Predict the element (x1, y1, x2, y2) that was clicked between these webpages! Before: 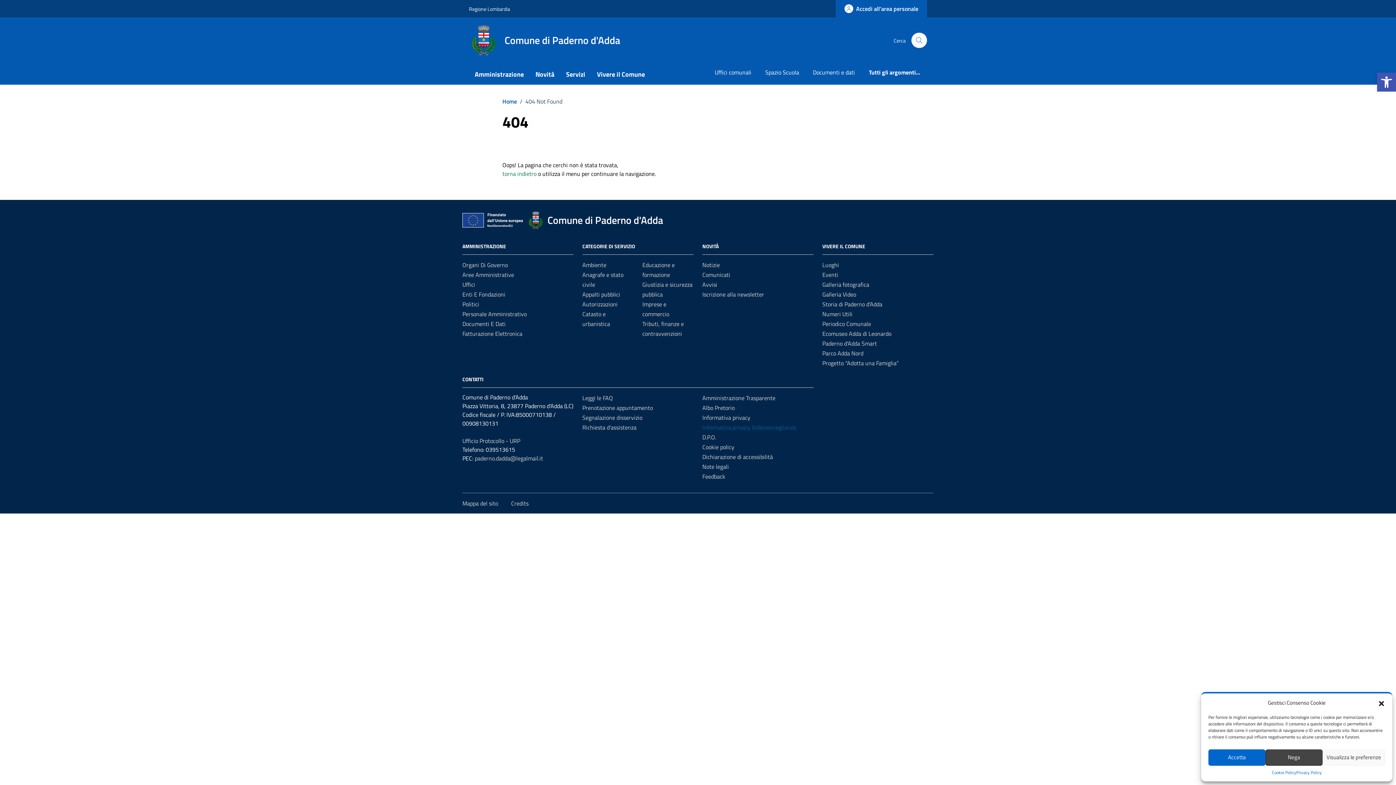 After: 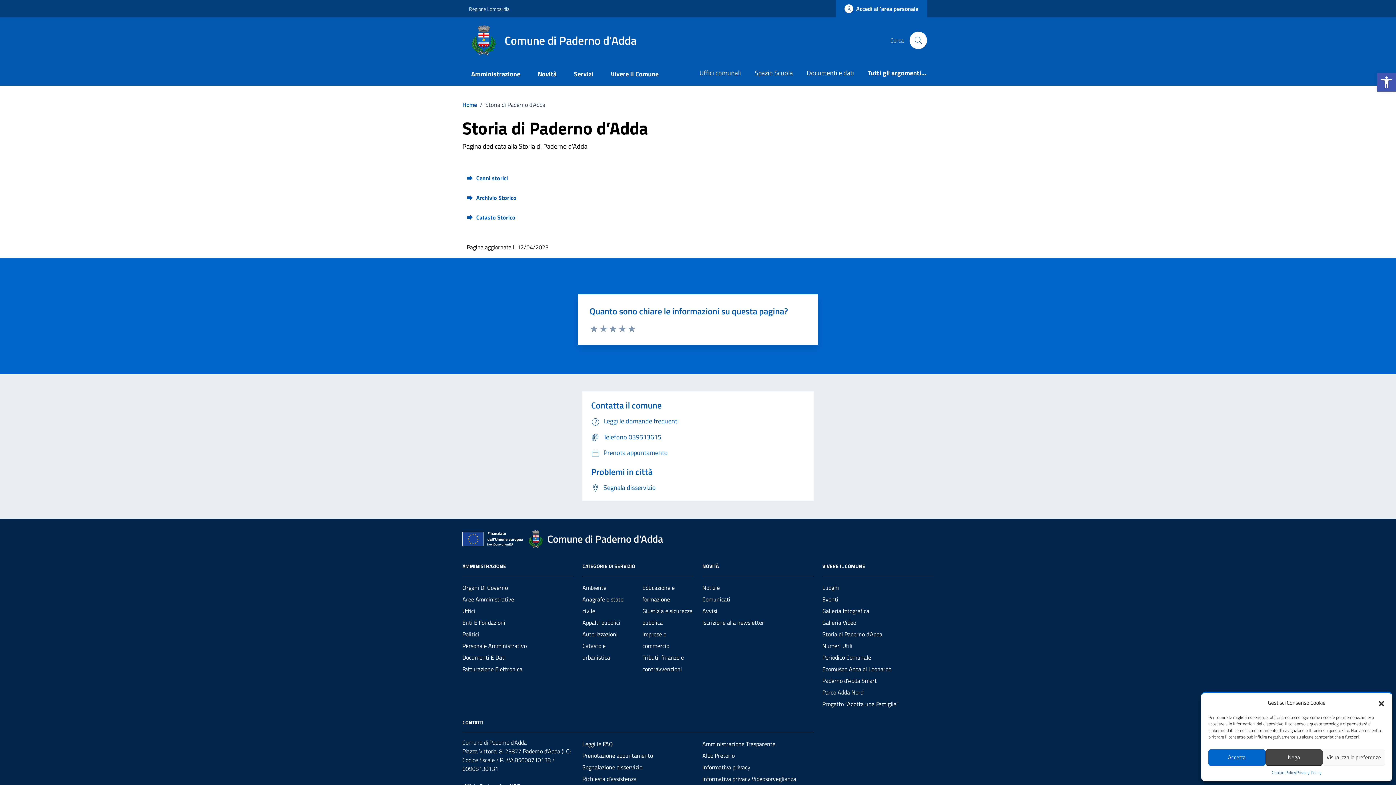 Action: bbox: (822, 300, 882, 308) label: Storia di Paderno d’Adda